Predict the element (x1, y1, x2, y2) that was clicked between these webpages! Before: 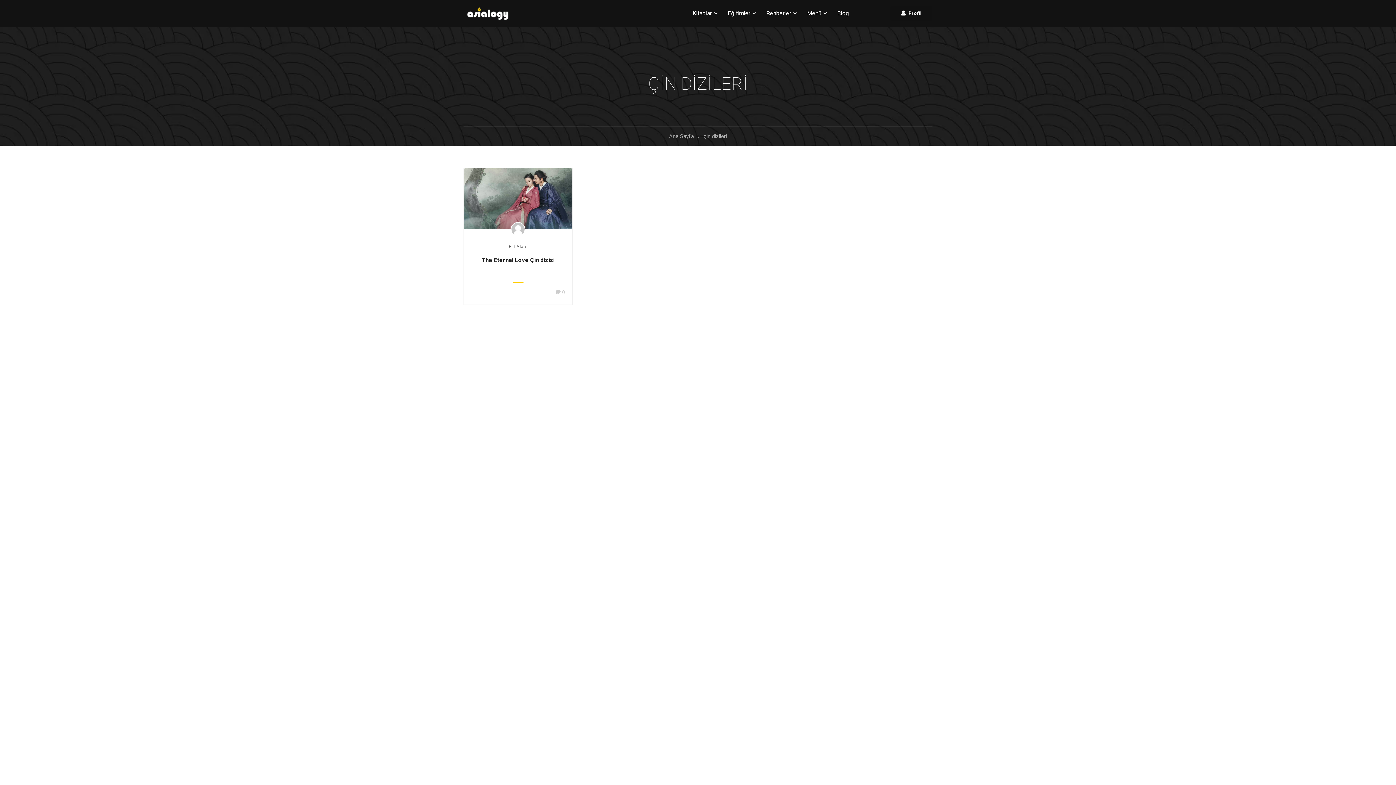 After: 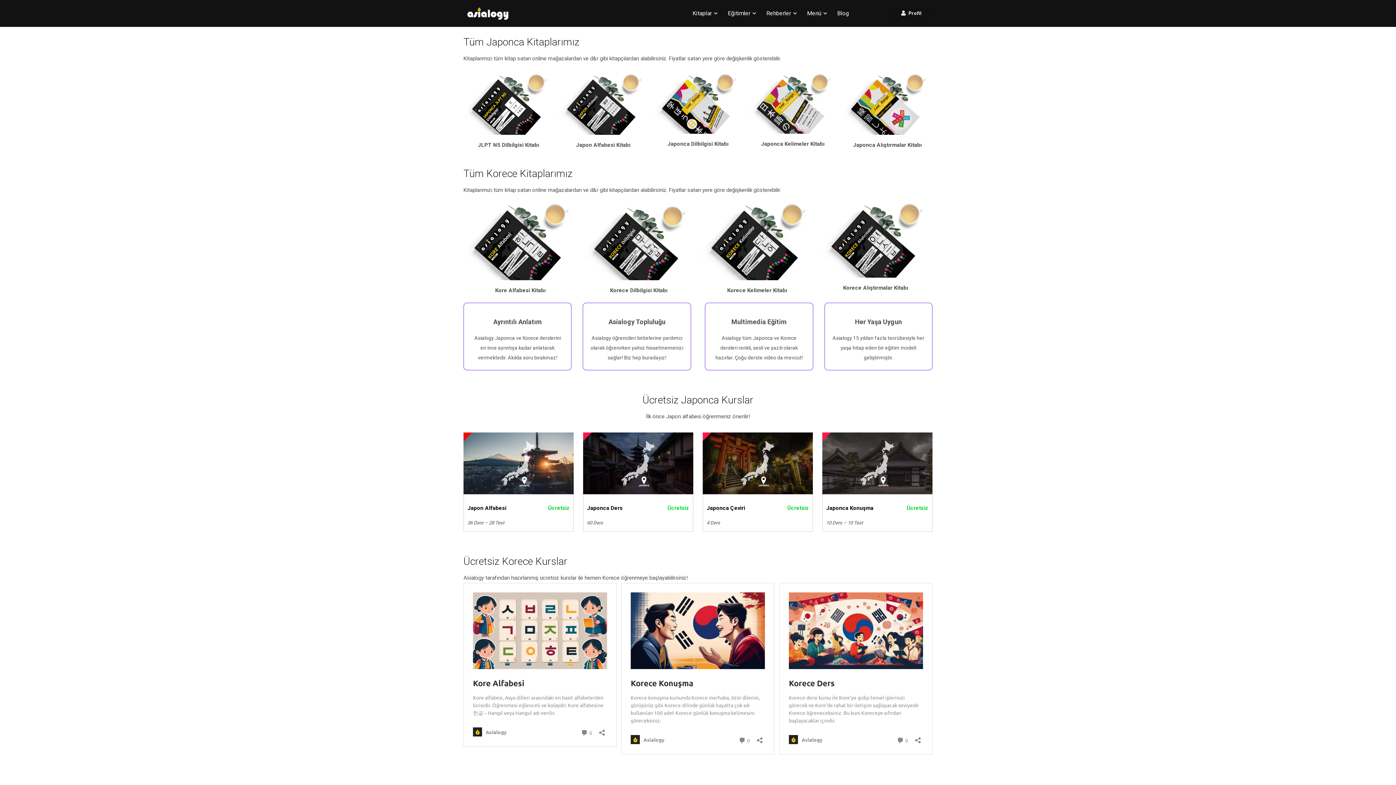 Action: bbox: (463, 3, 529, 23)